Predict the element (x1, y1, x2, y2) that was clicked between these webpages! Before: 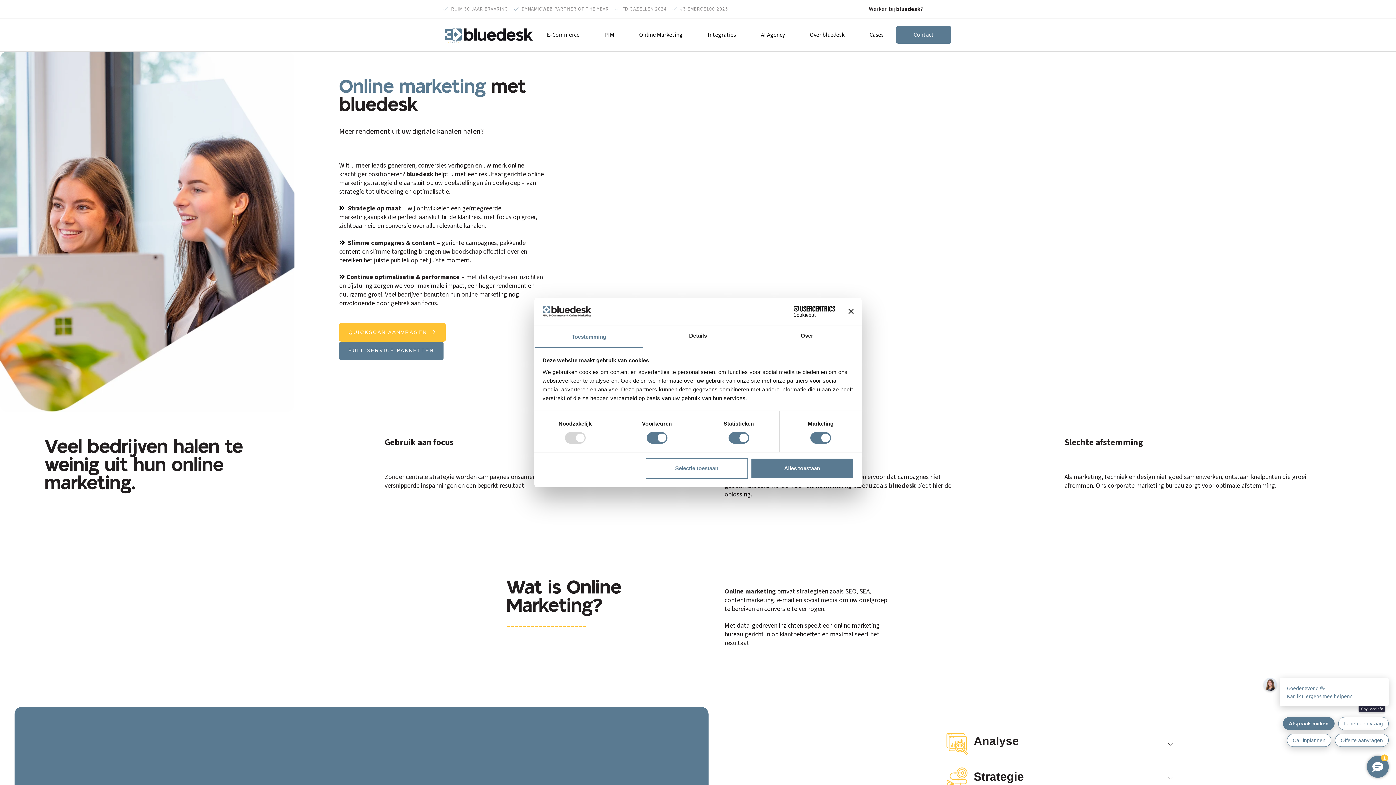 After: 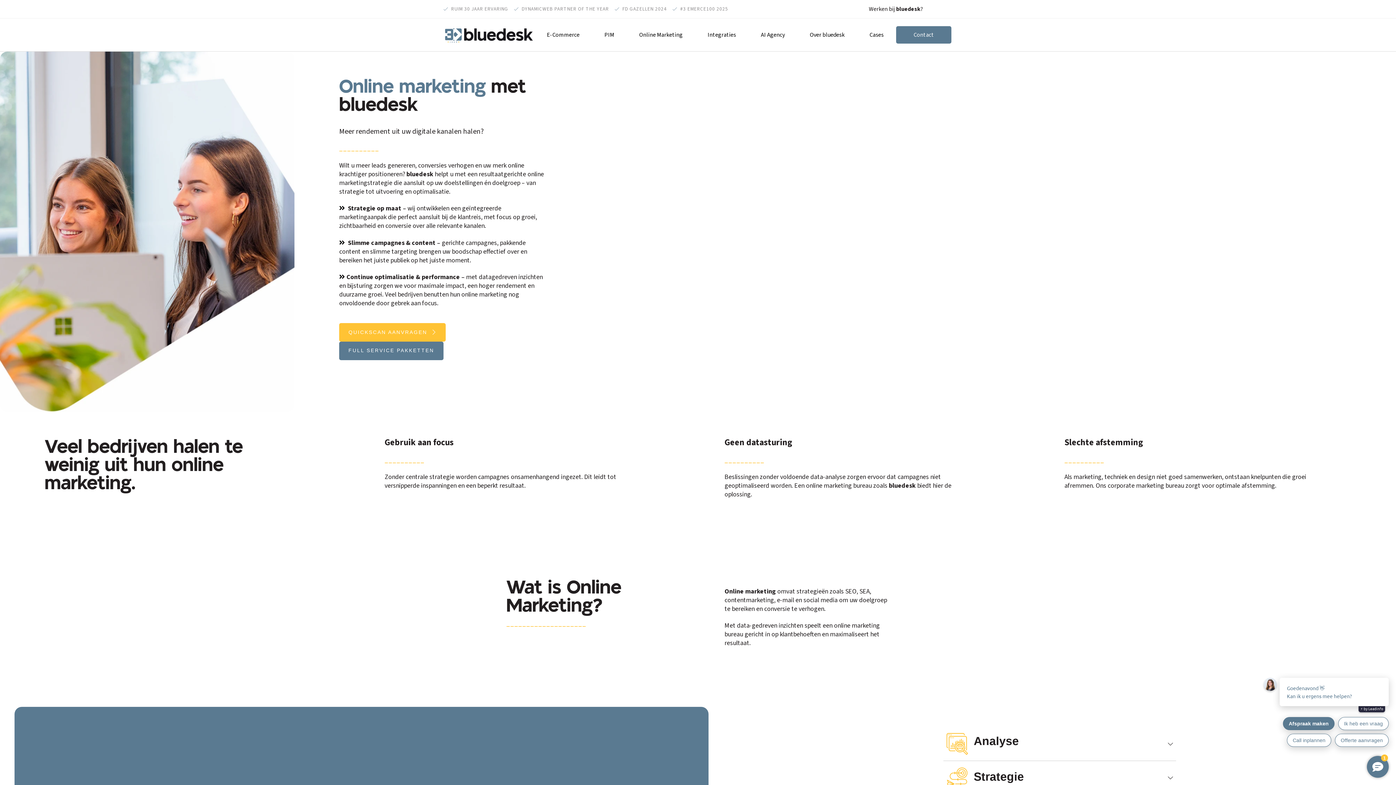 Action: bbox: (751, 458, 853, 479) label: Alles toestaan